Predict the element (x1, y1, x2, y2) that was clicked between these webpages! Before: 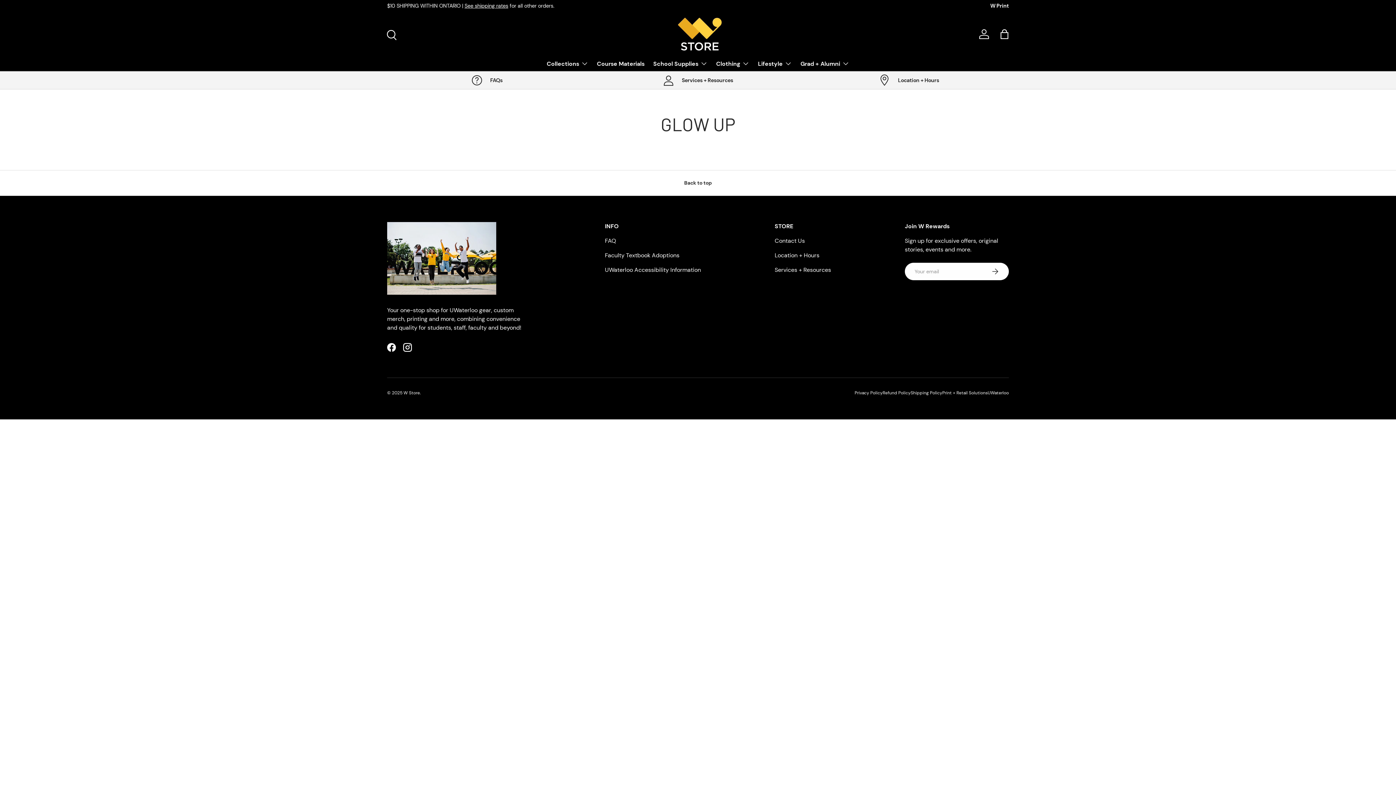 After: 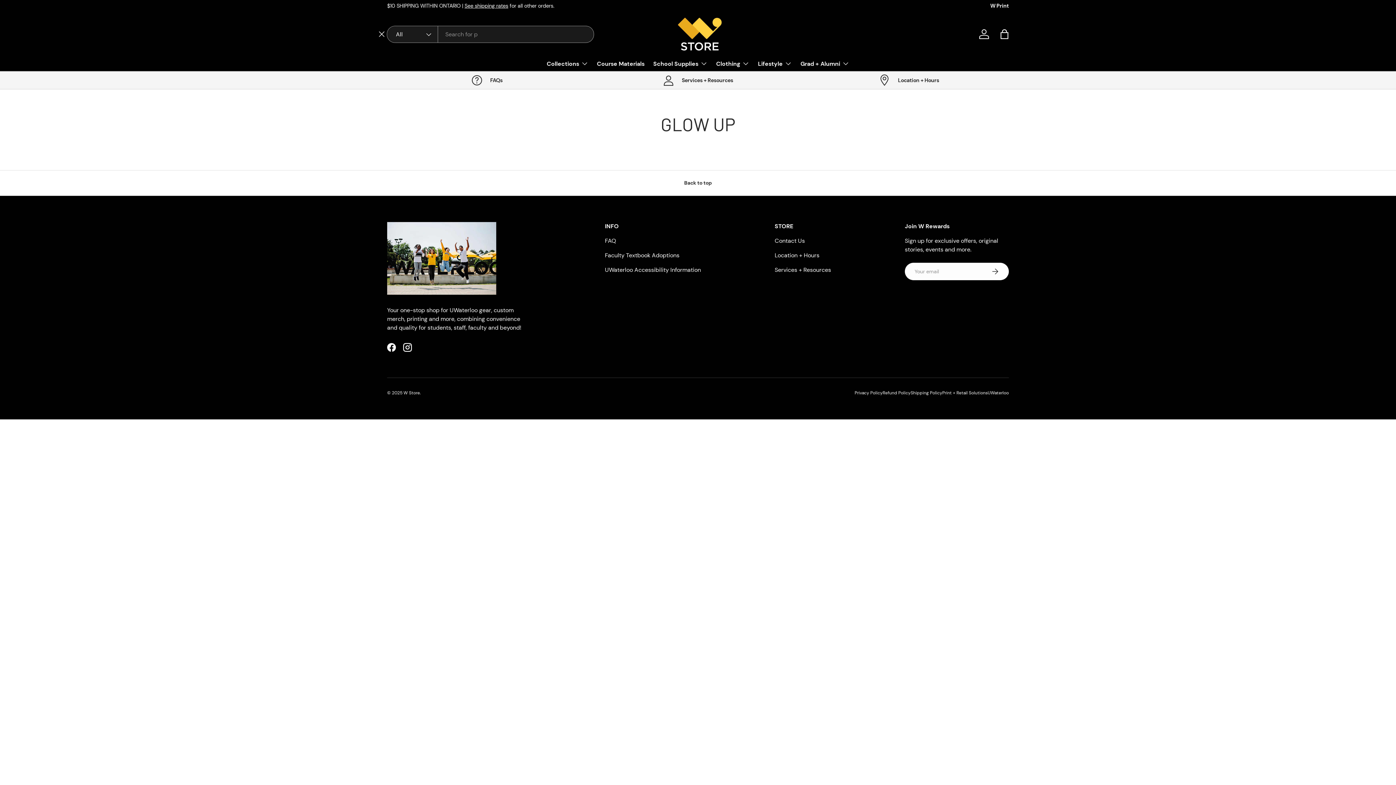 Action: bbox: (382, 26, 398, 42) label: Search